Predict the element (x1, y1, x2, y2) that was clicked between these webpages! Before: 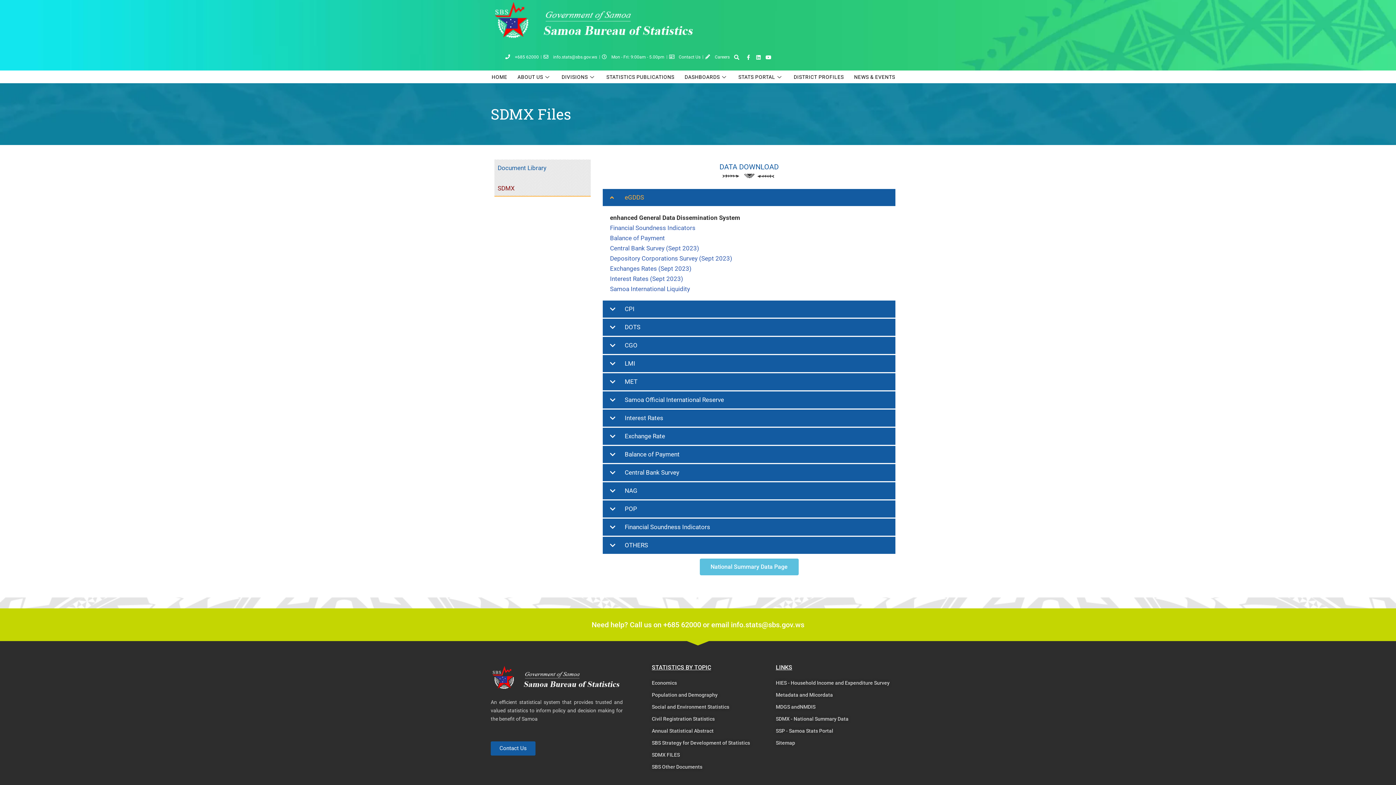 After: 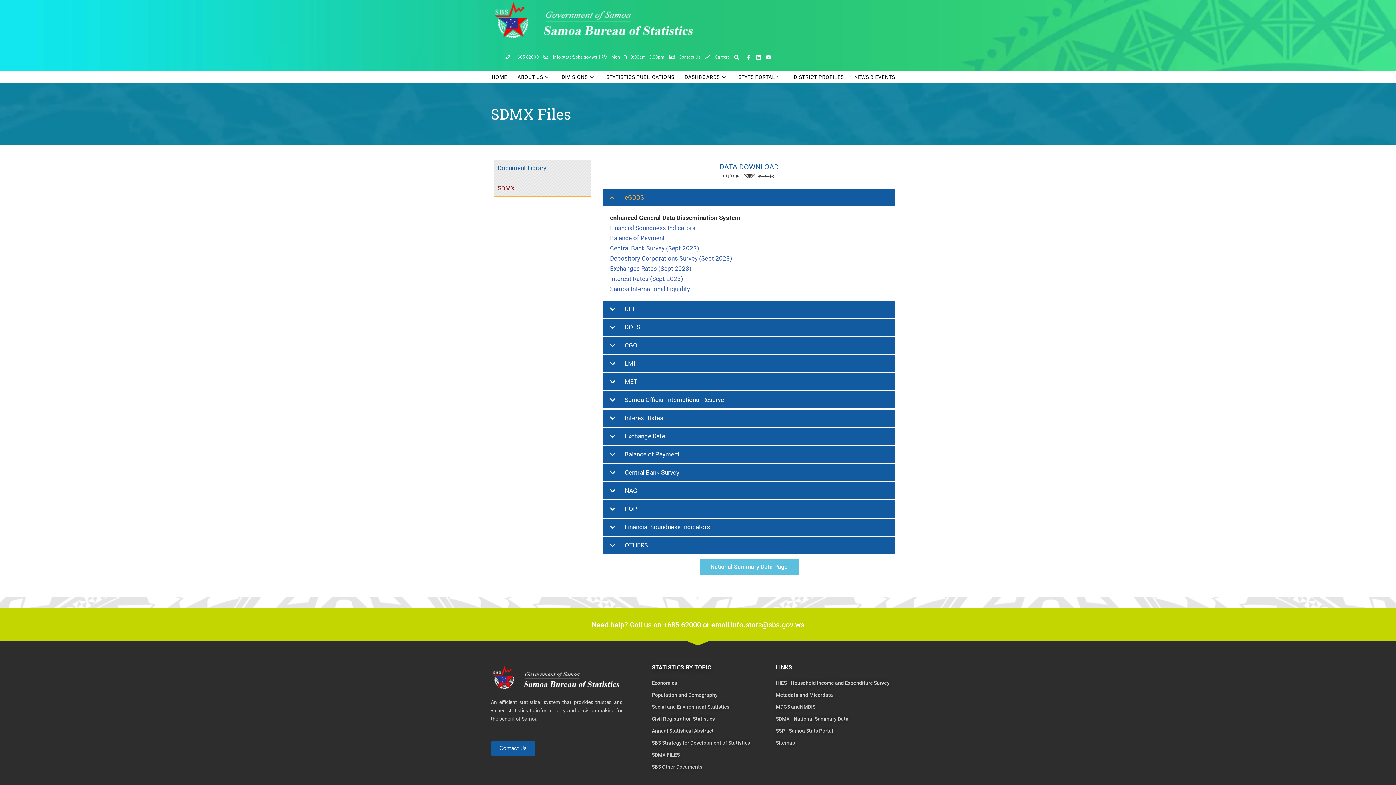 Action: label: SDMX - National Summary Data bbox: (776, 714, 894, 724)